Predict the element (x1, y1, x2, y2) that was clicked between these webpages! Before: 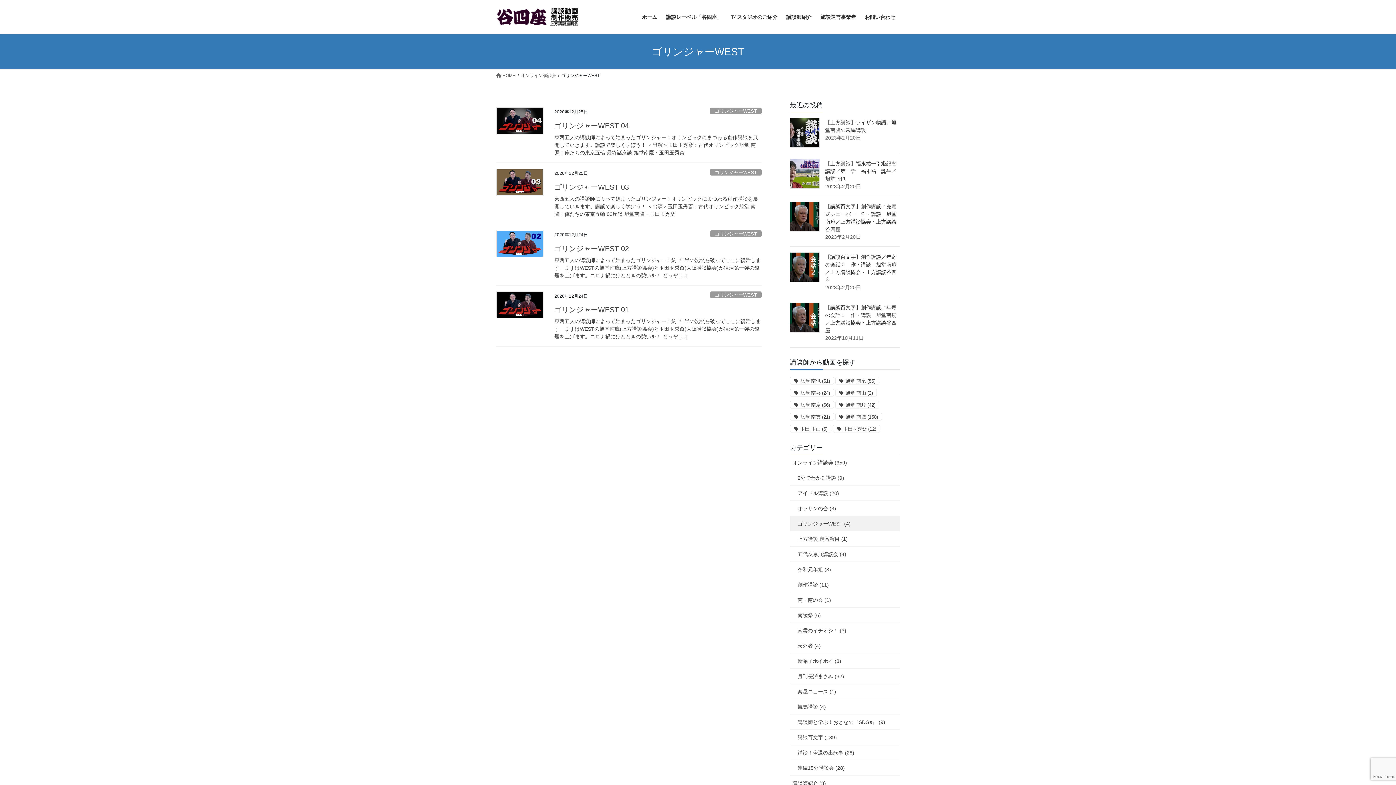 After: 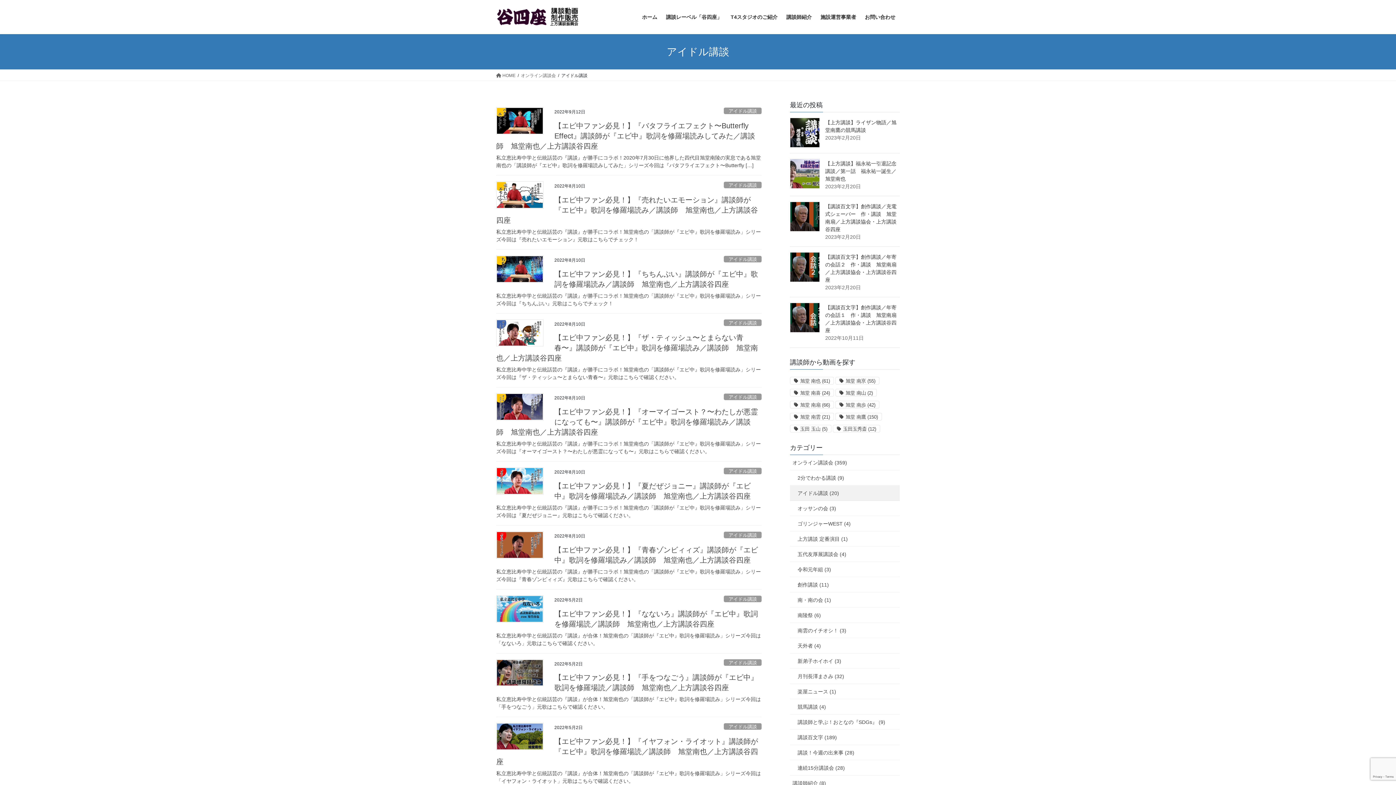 Action: bbox: (790, 485, 900, 501) label: アイドル講談 (20)